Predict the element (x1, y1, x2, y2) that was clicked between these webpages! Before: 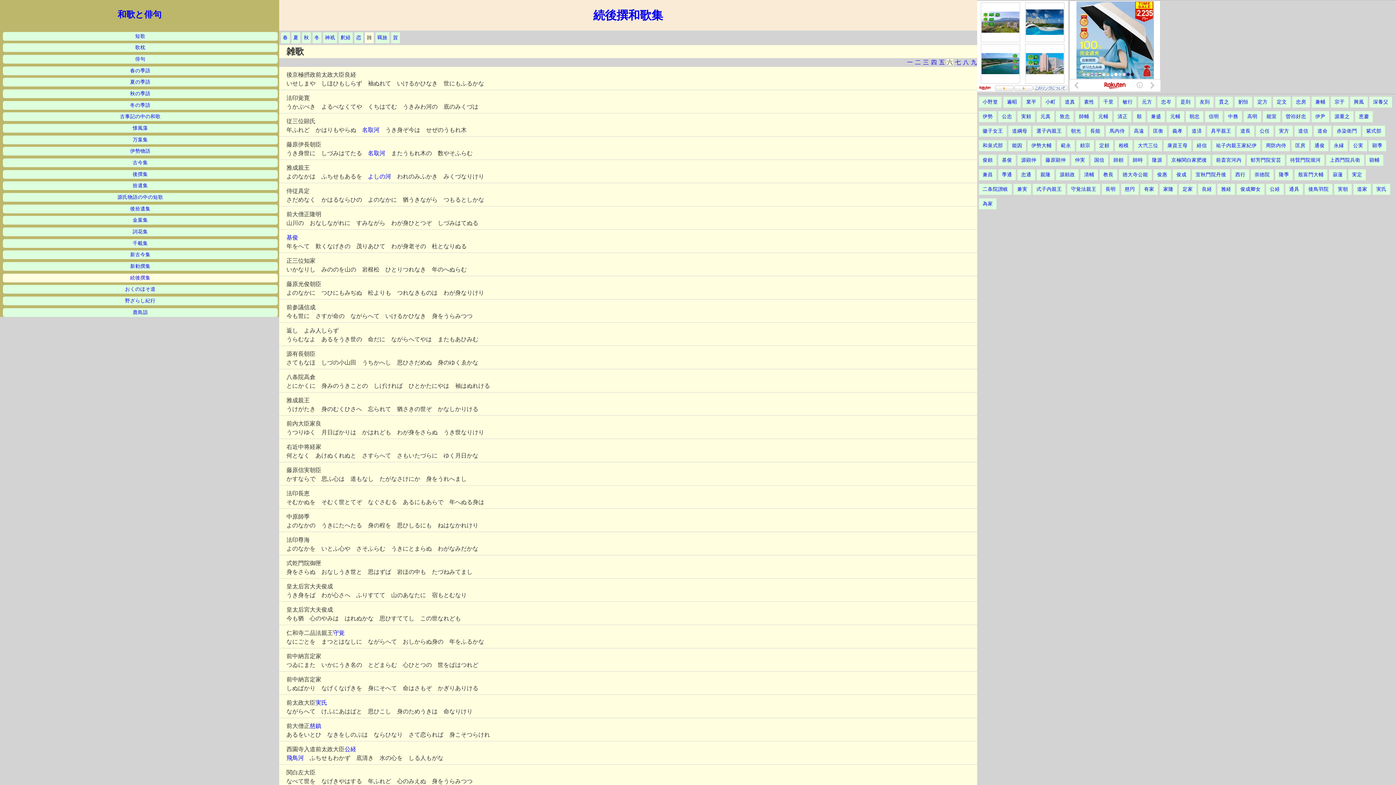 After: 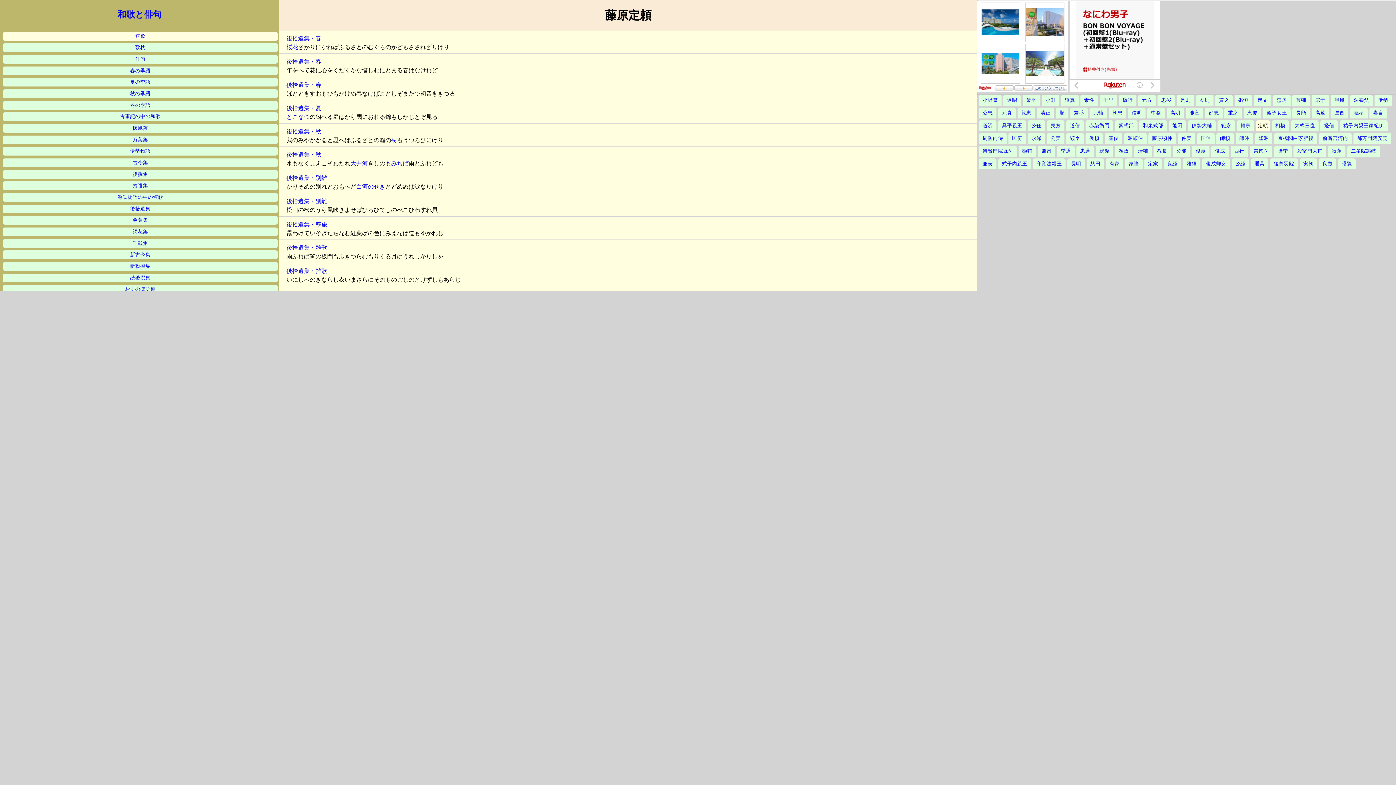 Action: label: 定頼 bbox: (1099, 142, 1109, 148)